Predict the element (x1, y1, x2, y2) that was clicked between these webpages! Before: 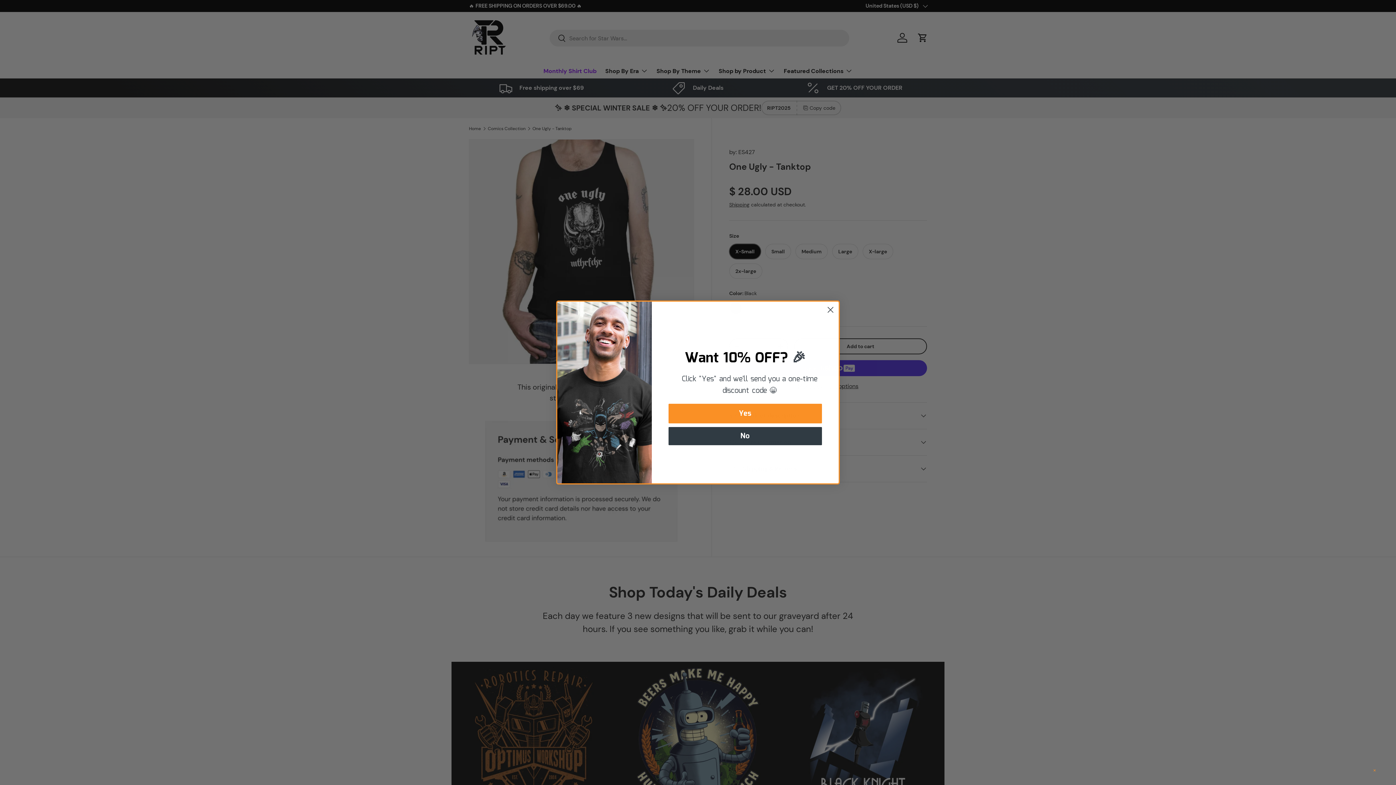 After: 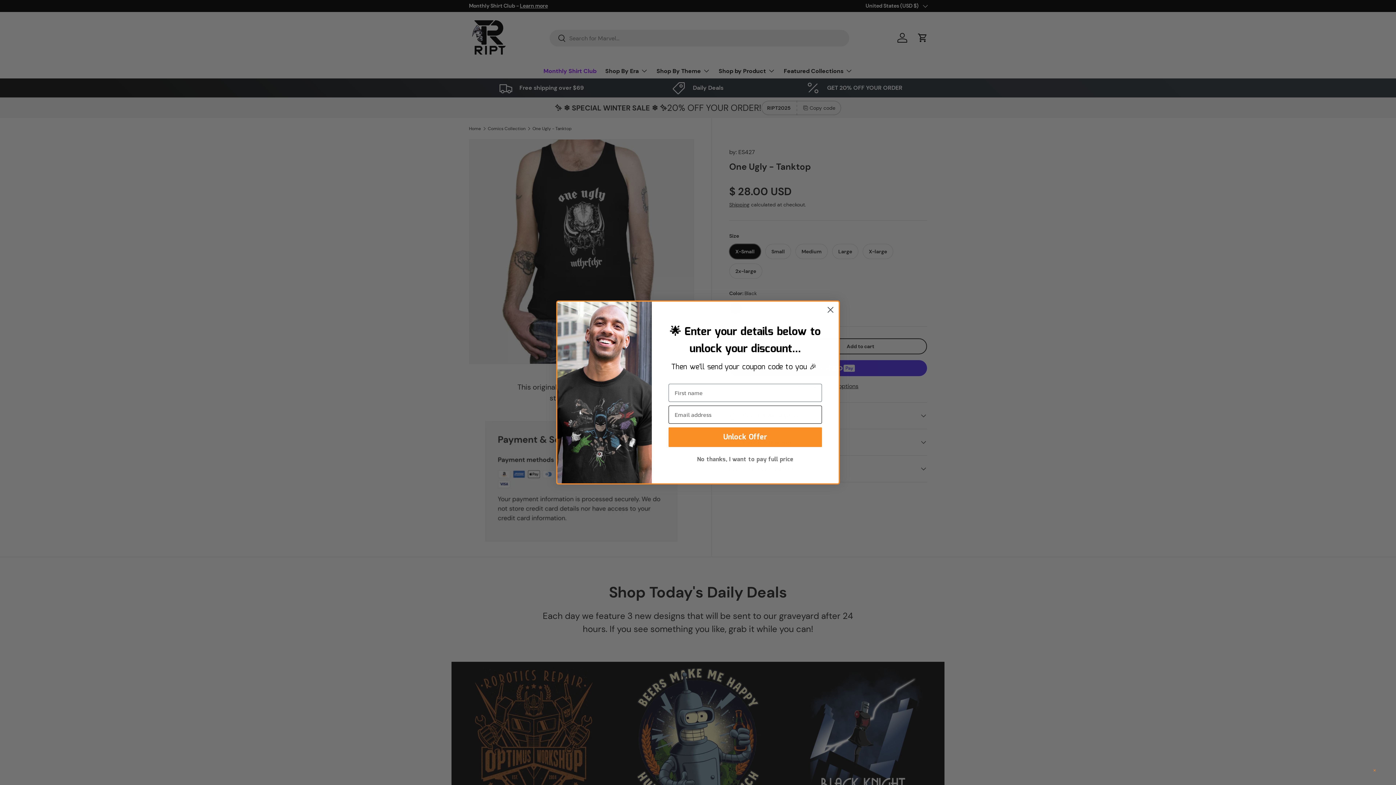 Action: bbox: (668, 403, 822, 423) label: Yes